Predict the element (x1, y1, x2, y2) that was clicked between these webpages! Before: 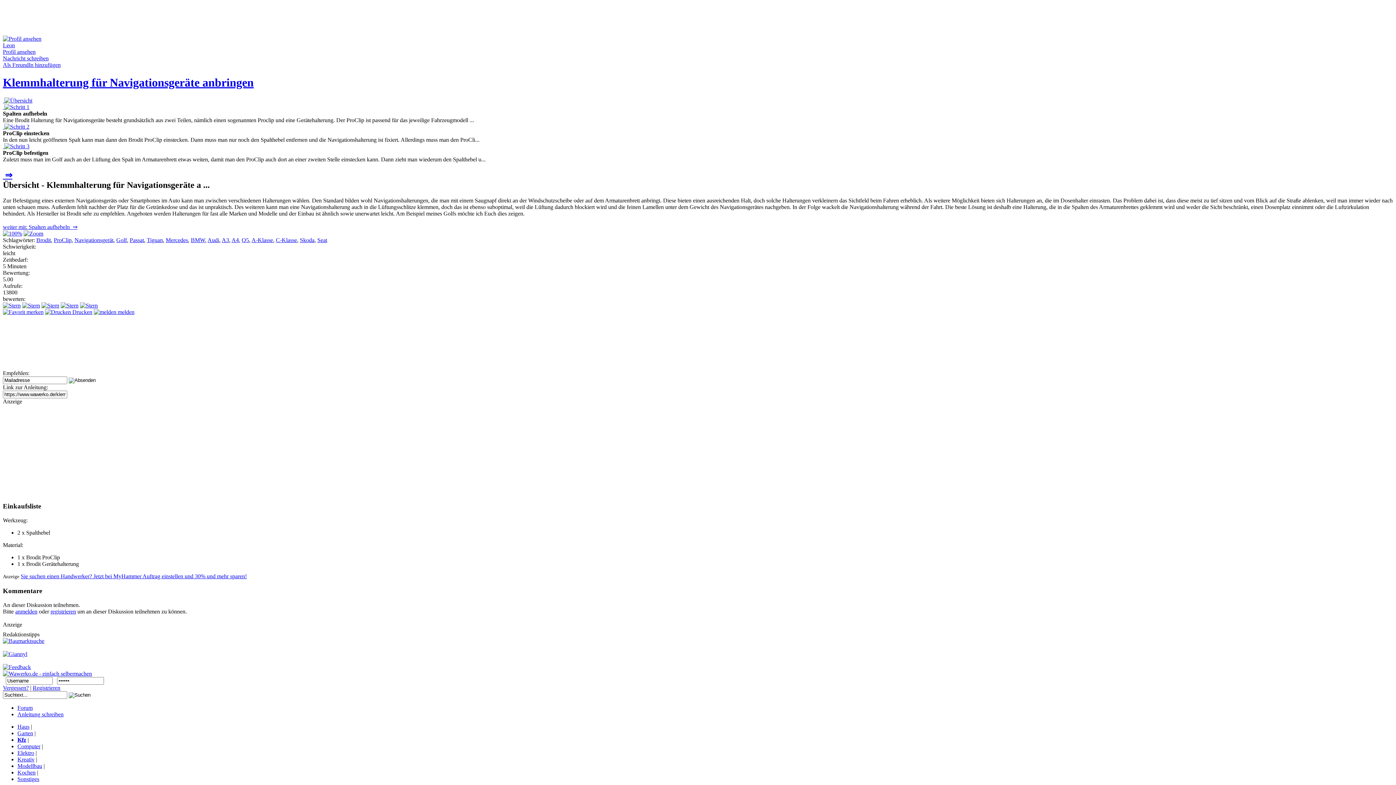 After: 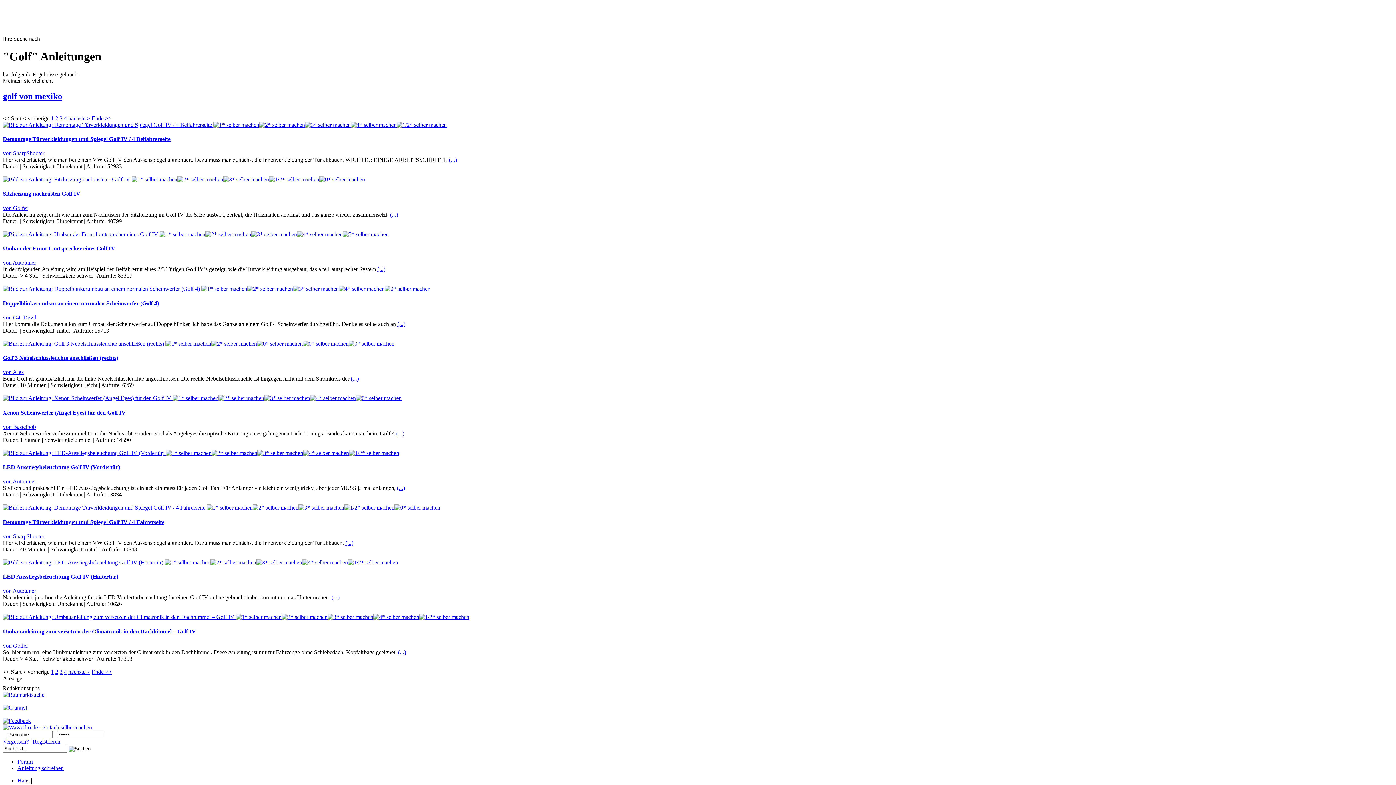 Action: bbox: (116, 236, 126, 243) label: Golf